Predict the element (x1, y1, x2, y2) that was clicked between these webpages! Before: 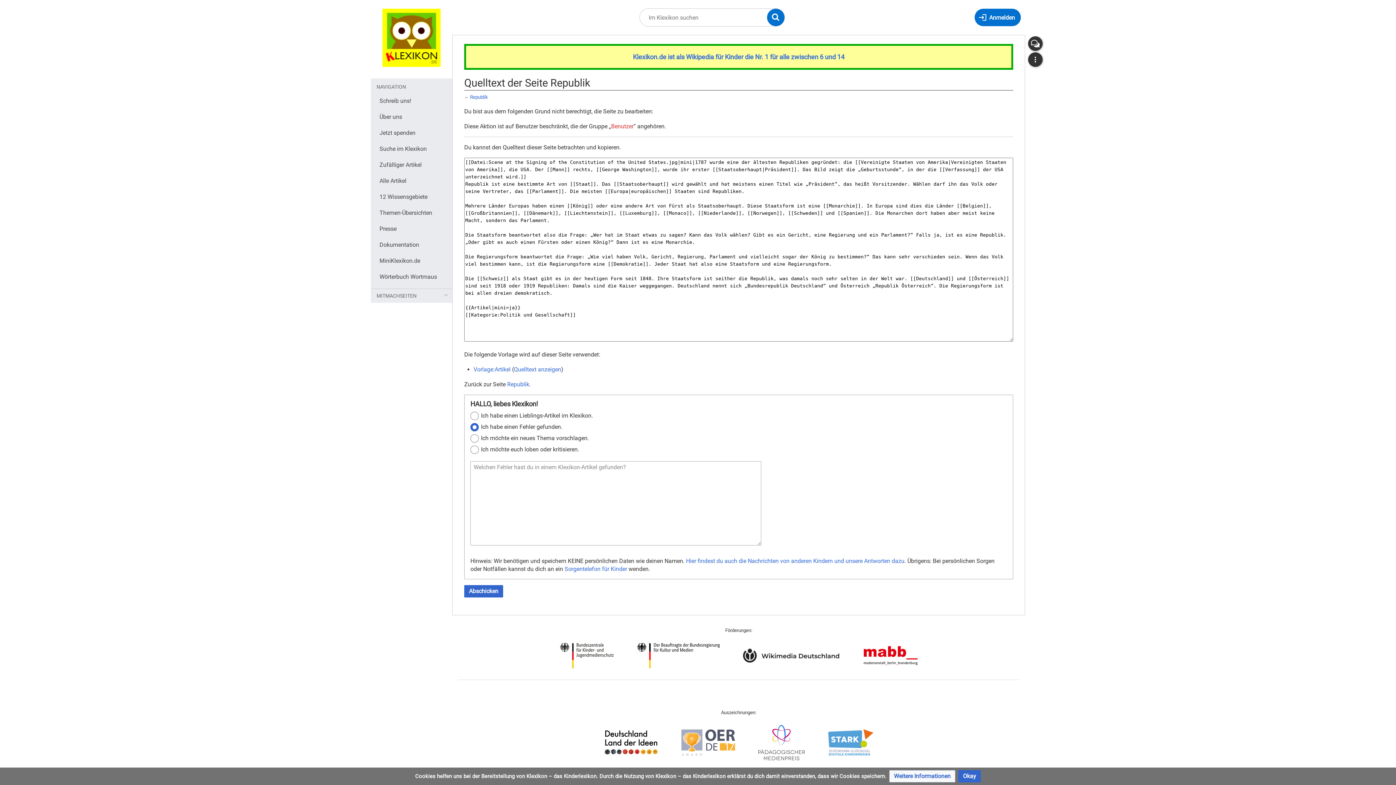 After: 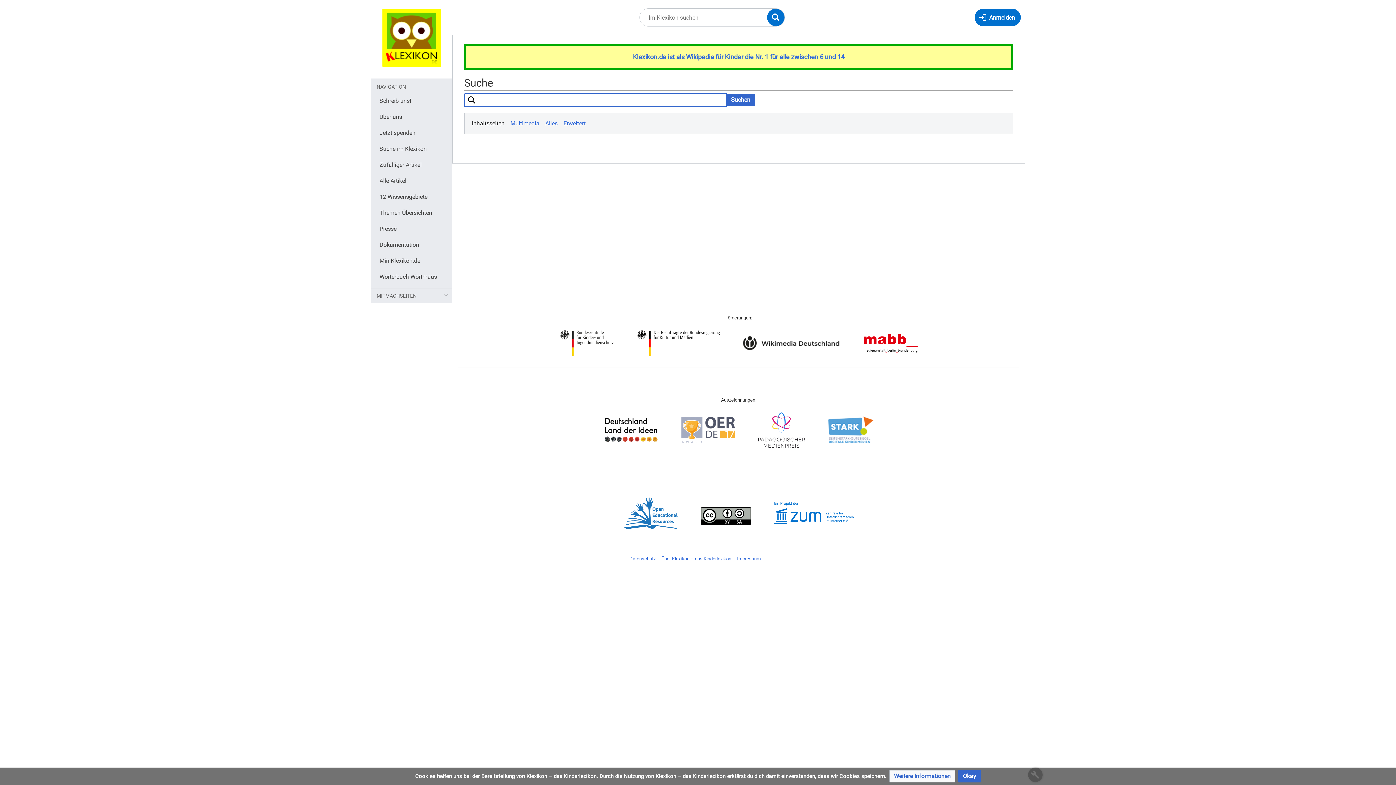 Action: bbox: (375, 141, 449, 156) label: Suche im Klexikon